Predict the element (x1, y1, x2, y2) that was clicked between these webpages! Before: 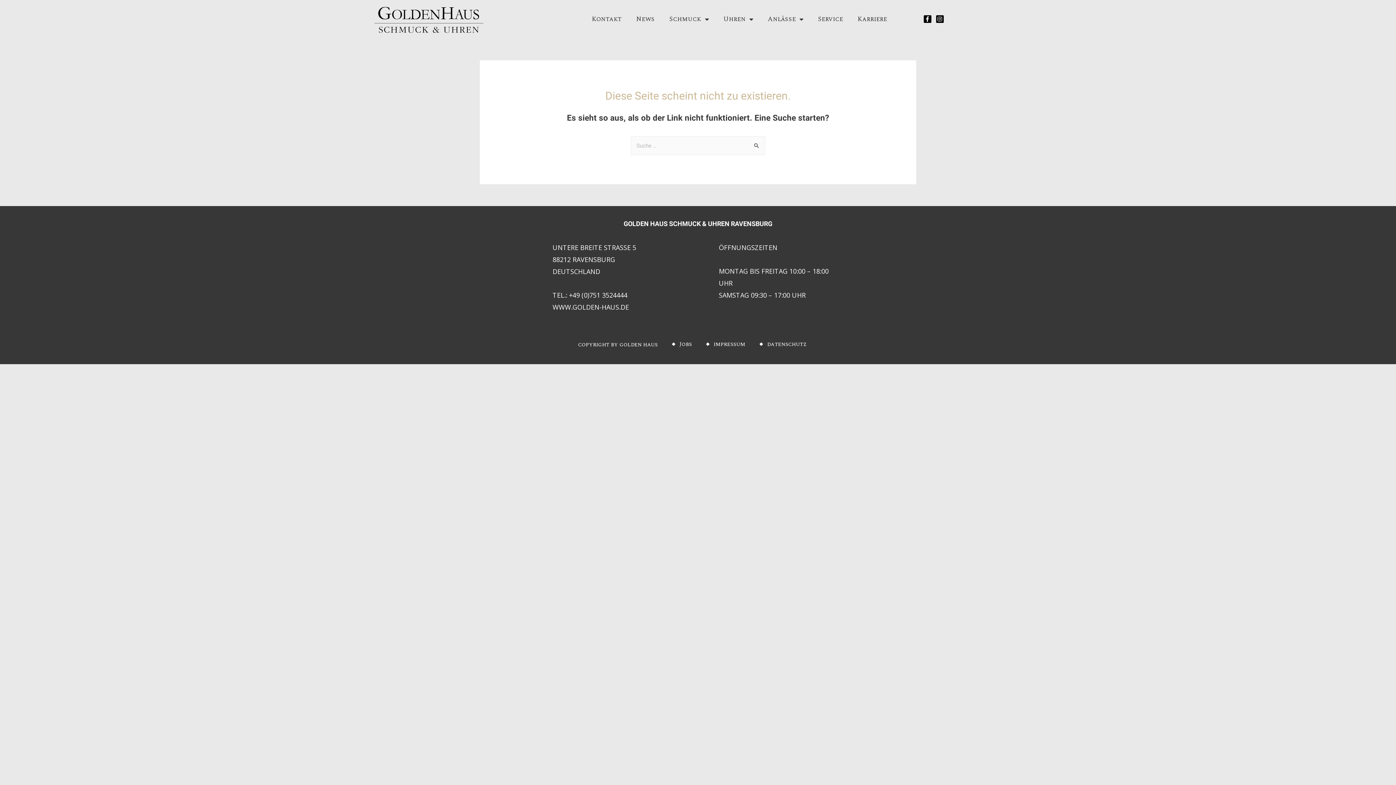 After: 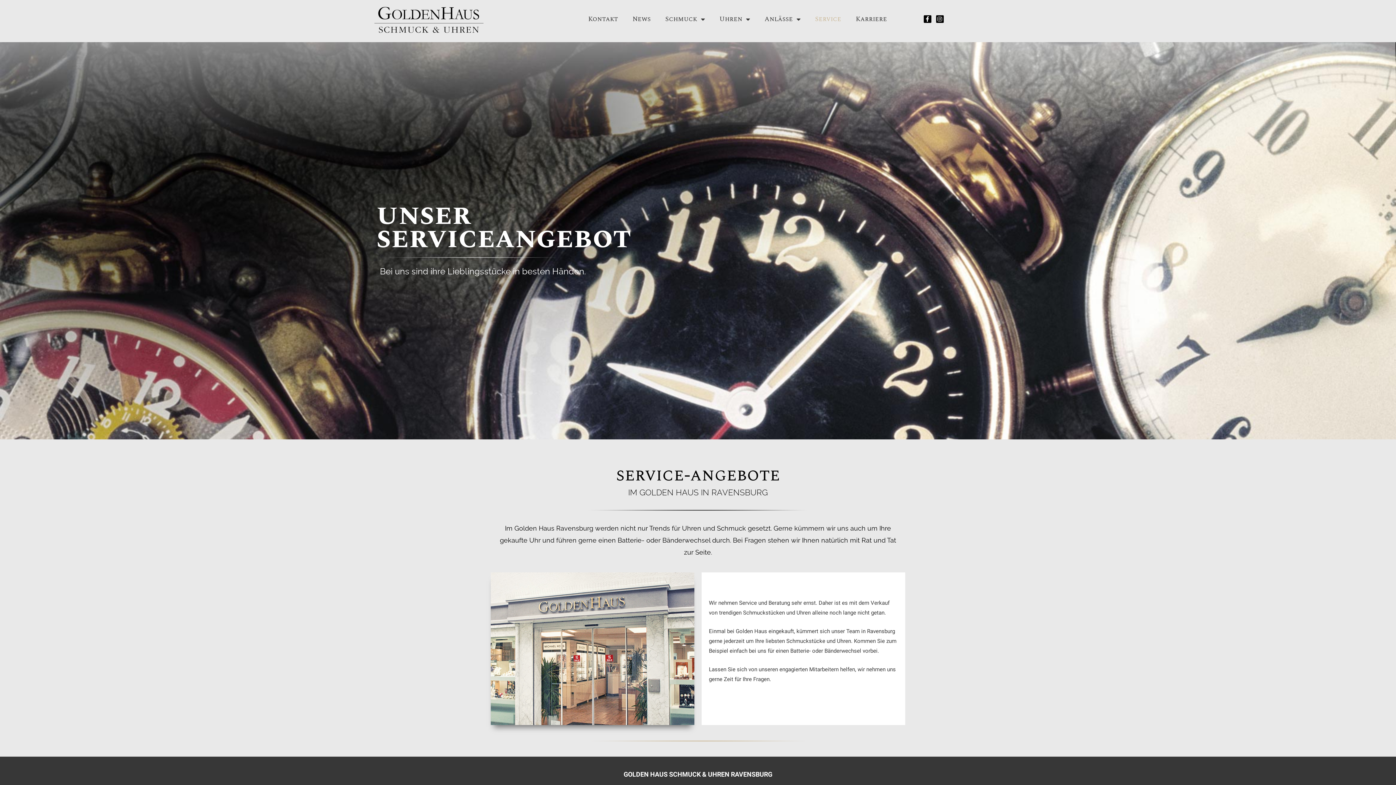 Action: label: Service bbox: (810, 10, 850, 27)